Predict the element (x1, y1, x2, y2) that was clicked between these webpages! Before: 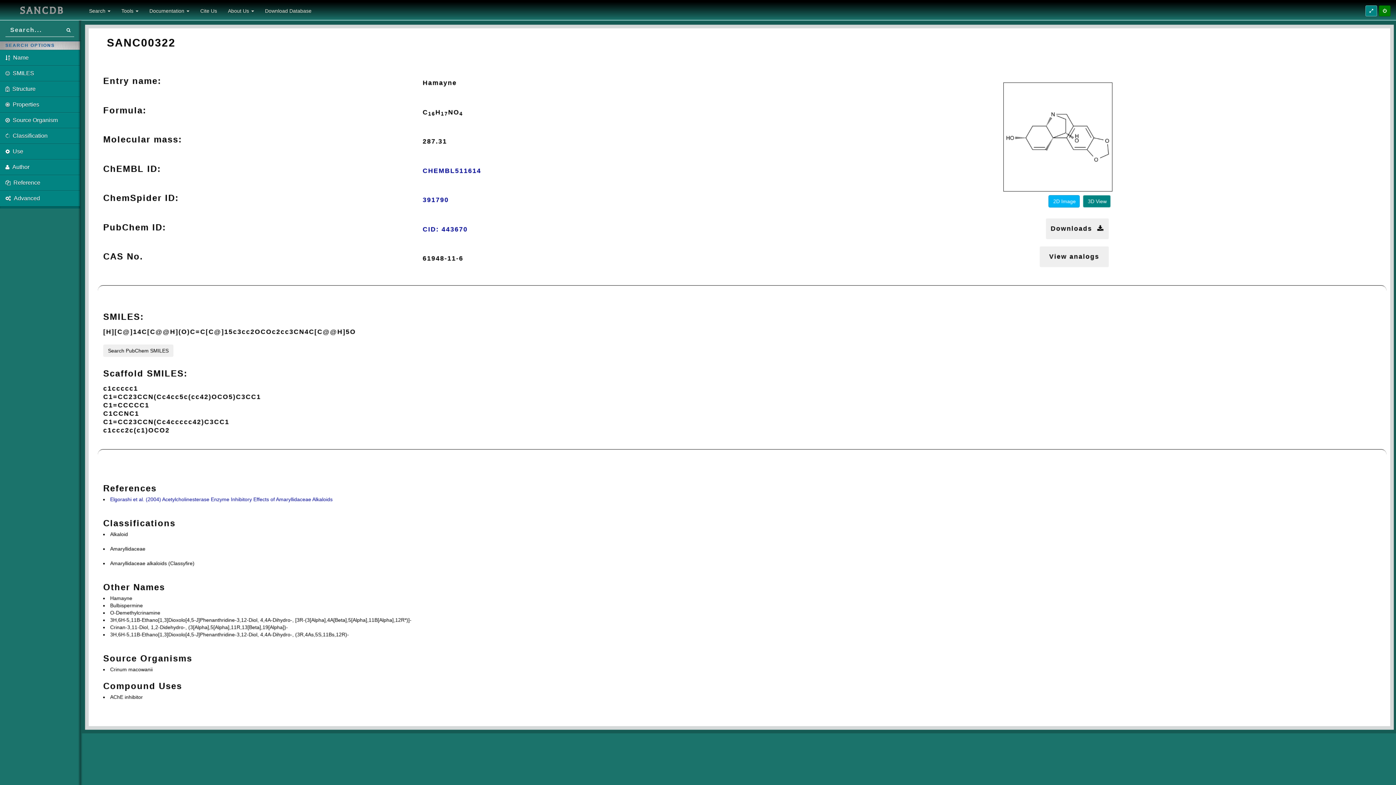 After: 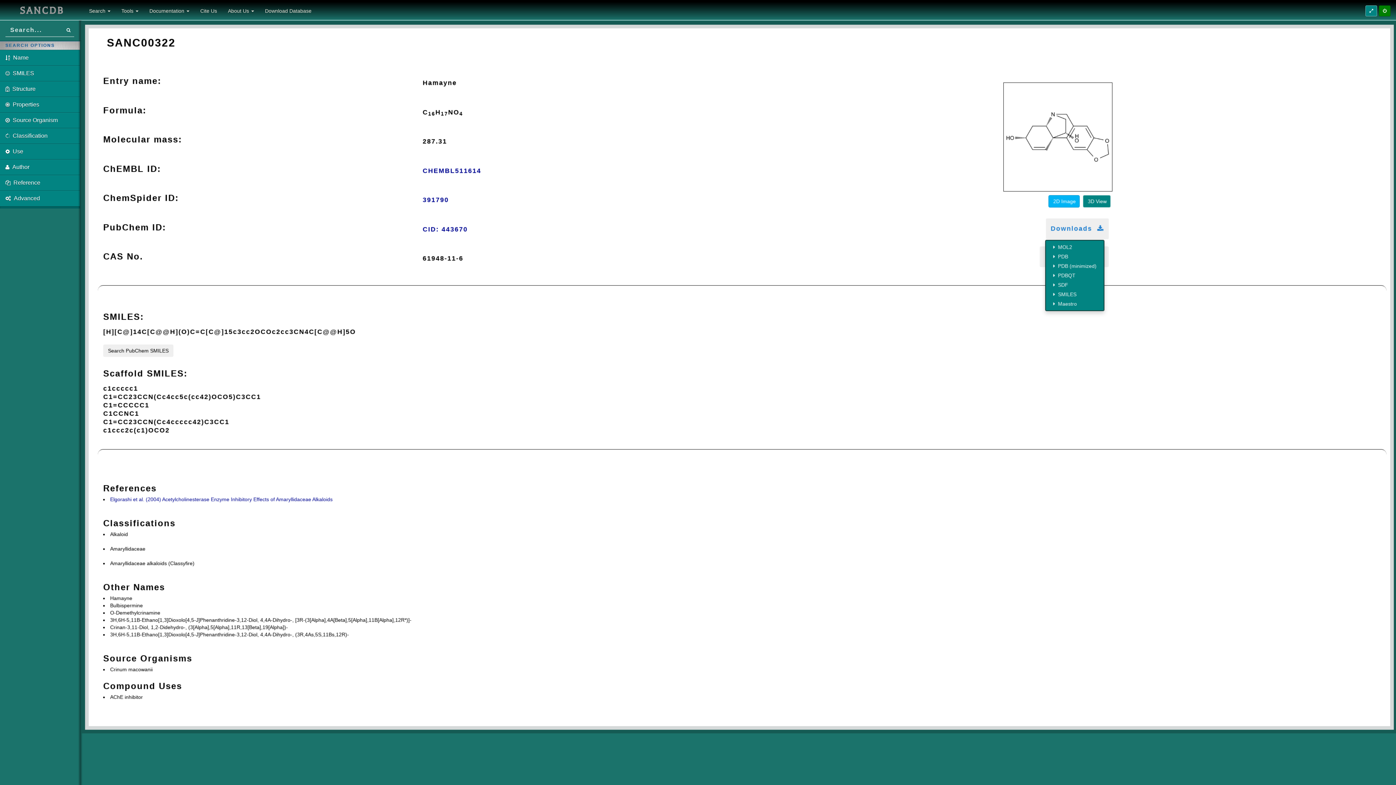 Action: label: Downloads   bbox: (1046, 225, 1109, 231)